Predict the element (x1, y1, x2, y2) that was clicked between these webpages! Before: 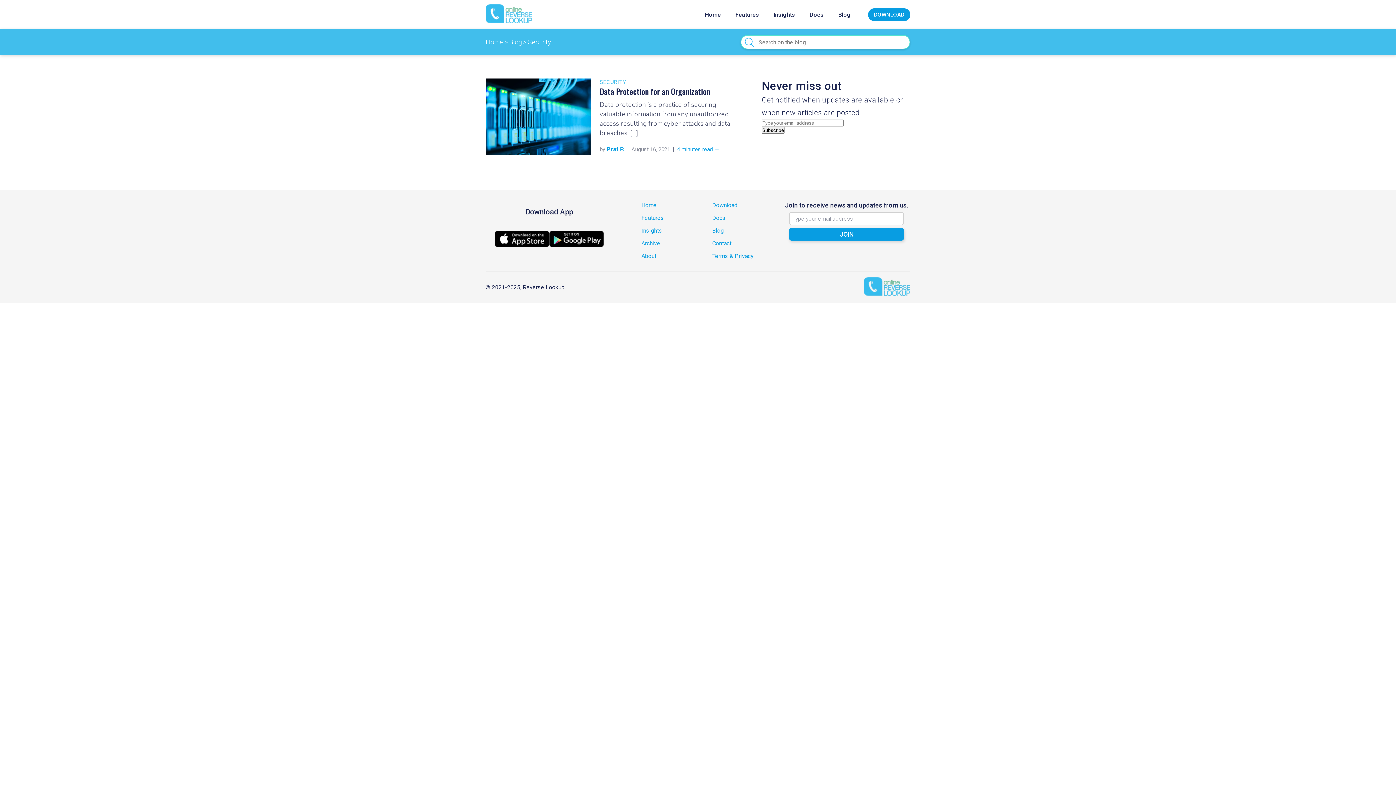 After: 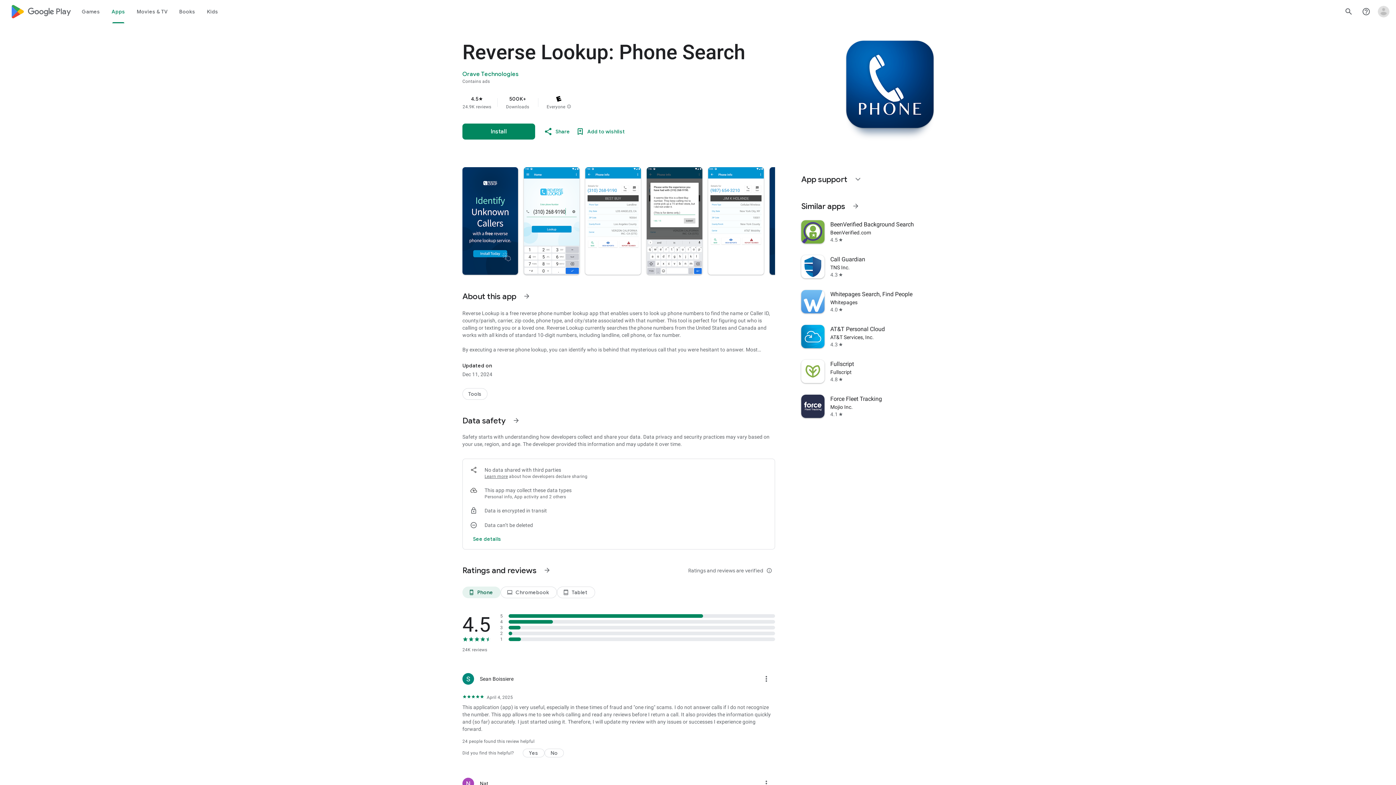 Action: bbox: (549, 230, 604, 248)